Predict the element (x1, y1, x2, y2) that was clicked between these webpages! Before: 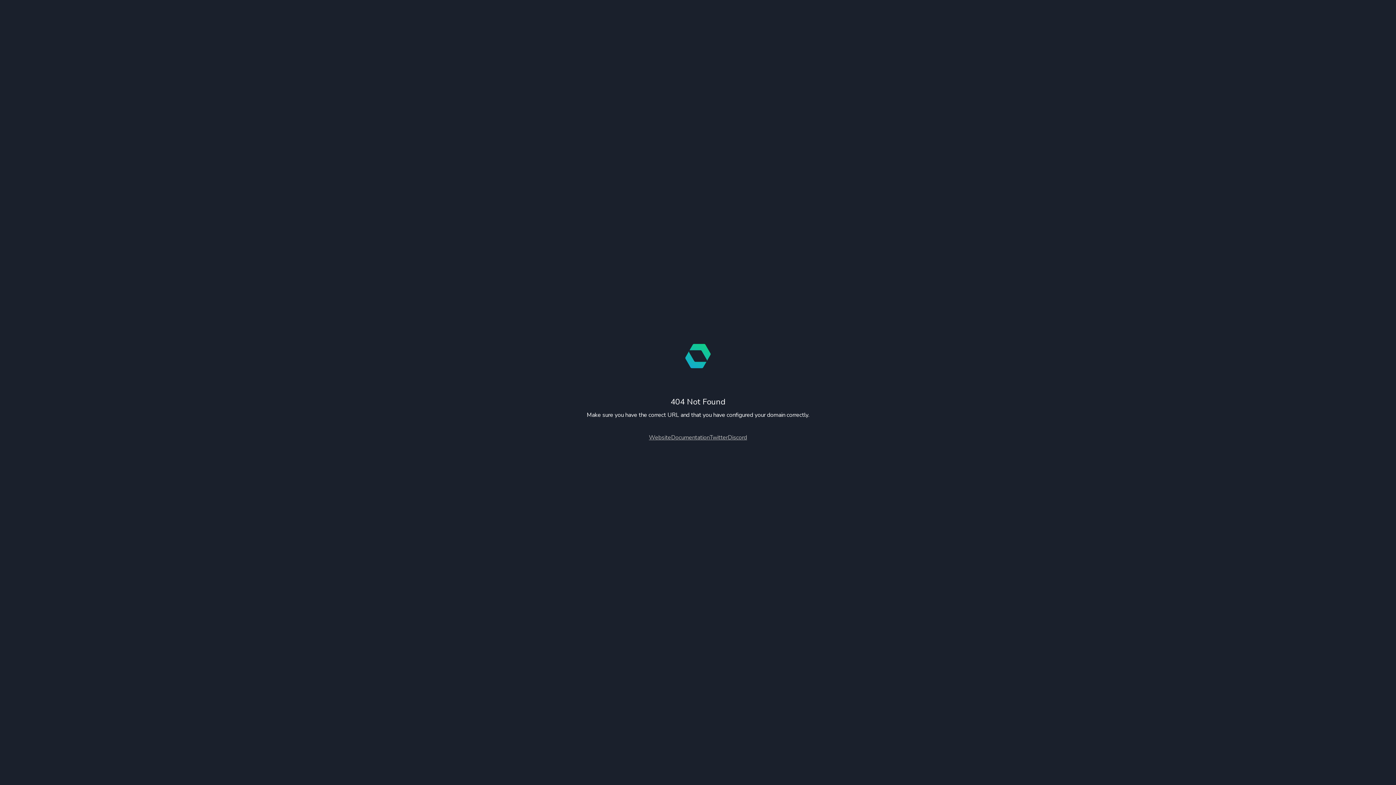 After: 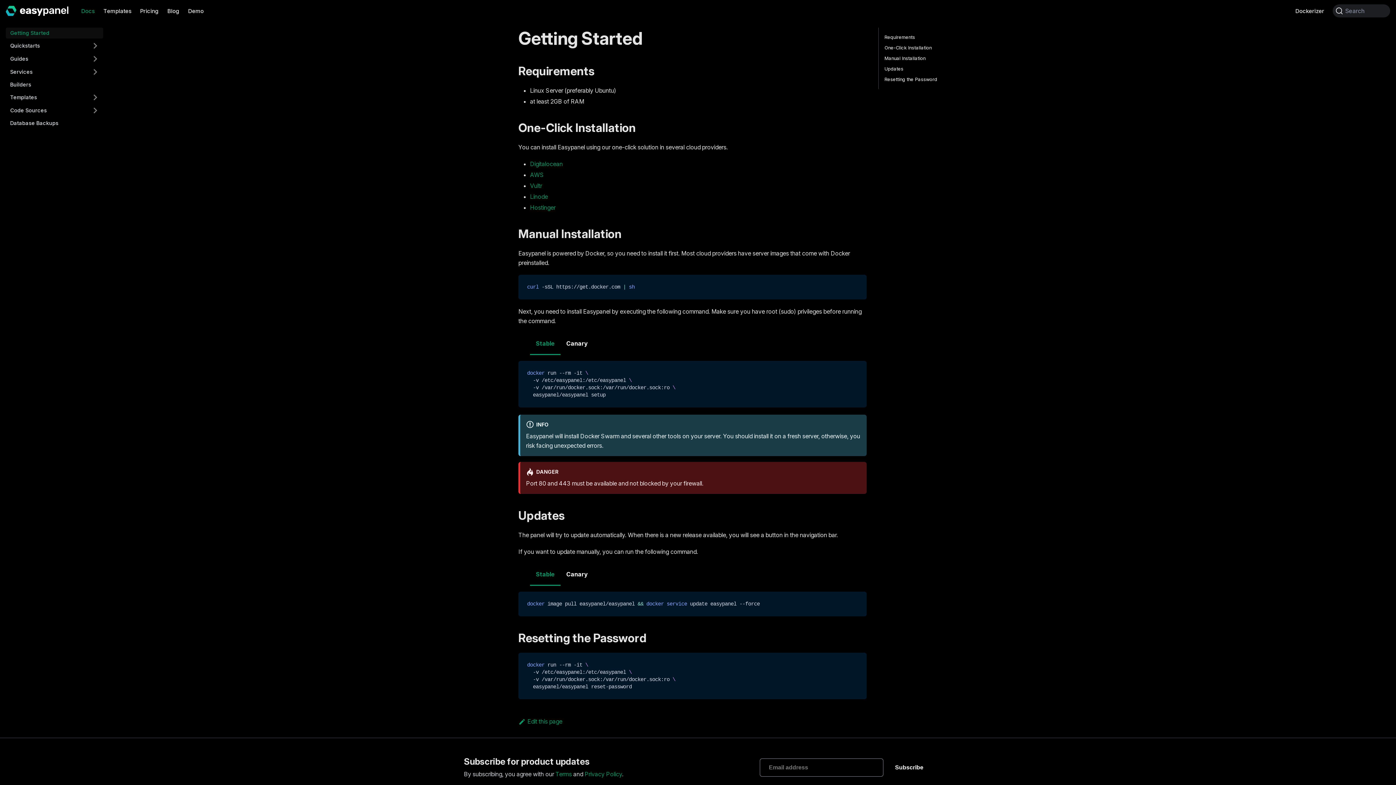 Action: bbox: (671, 433, 709, 441) label: Documentation